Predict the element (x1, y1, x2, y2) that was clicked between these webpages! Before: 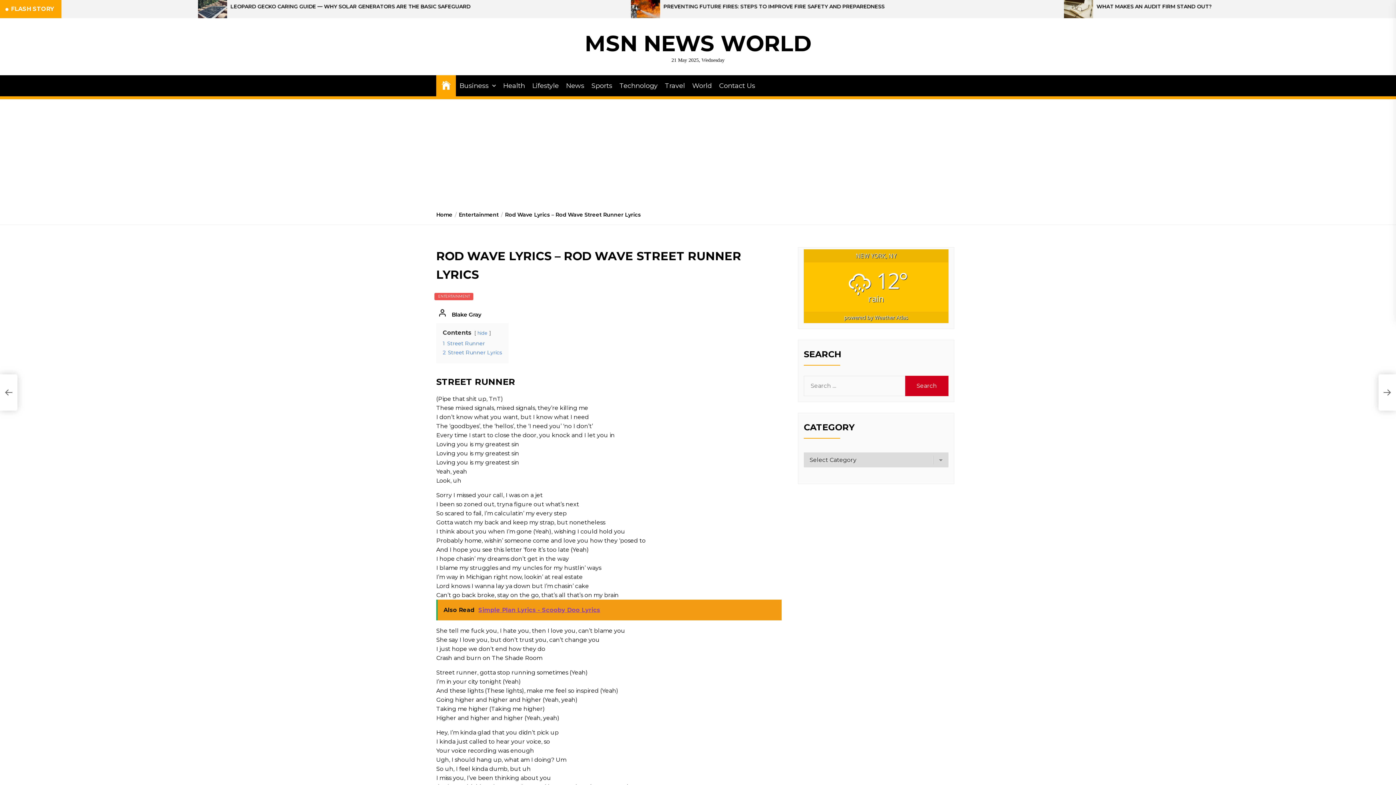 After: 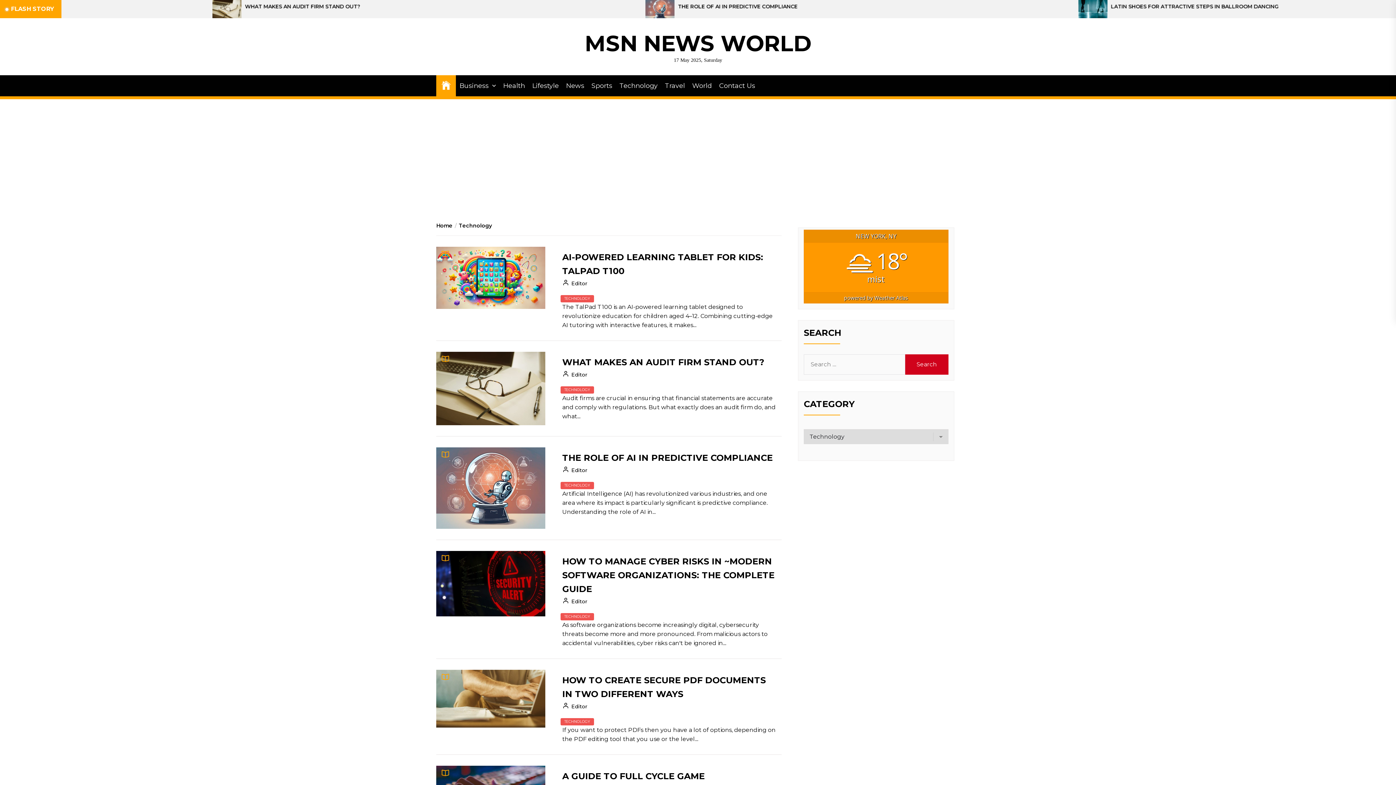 Action: bbox: (619, 80, 657, 90) label: Technology